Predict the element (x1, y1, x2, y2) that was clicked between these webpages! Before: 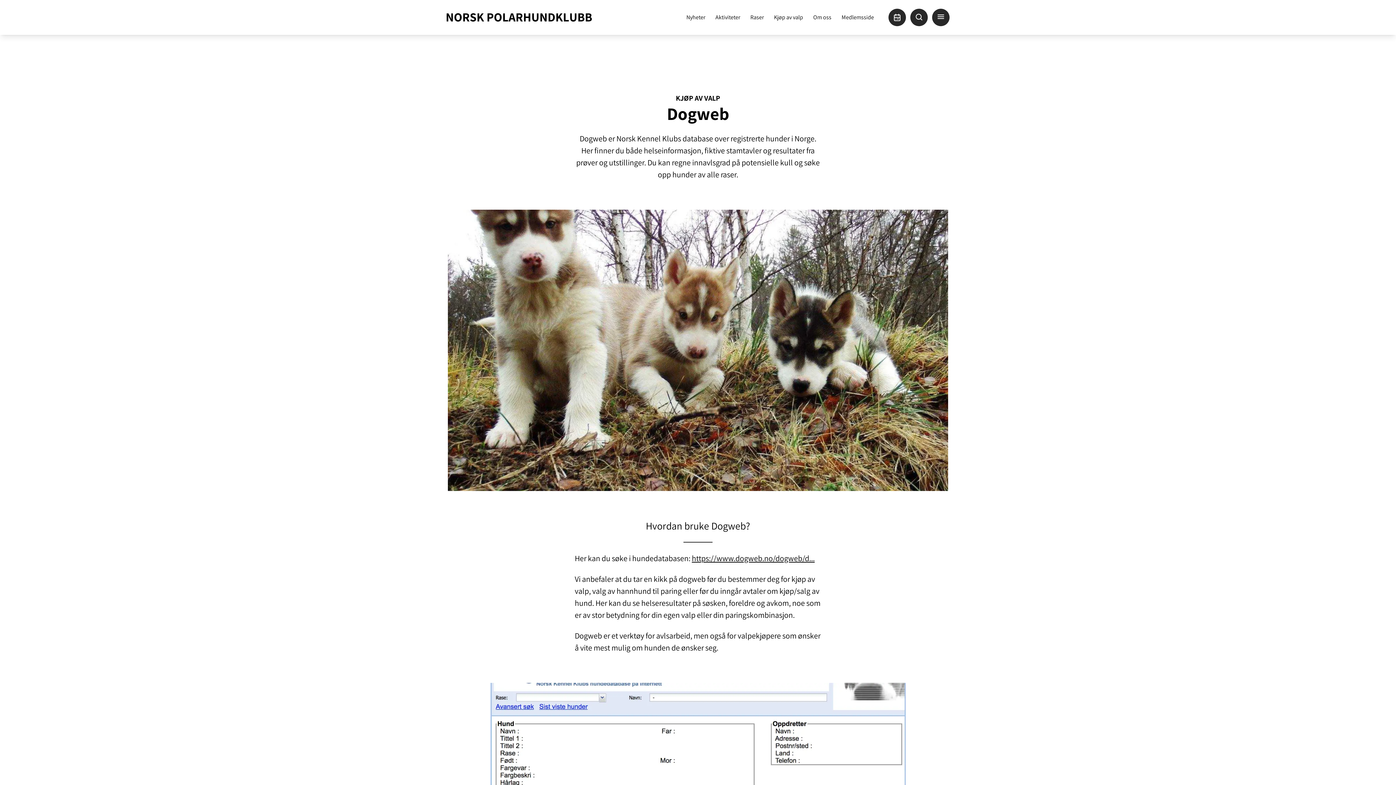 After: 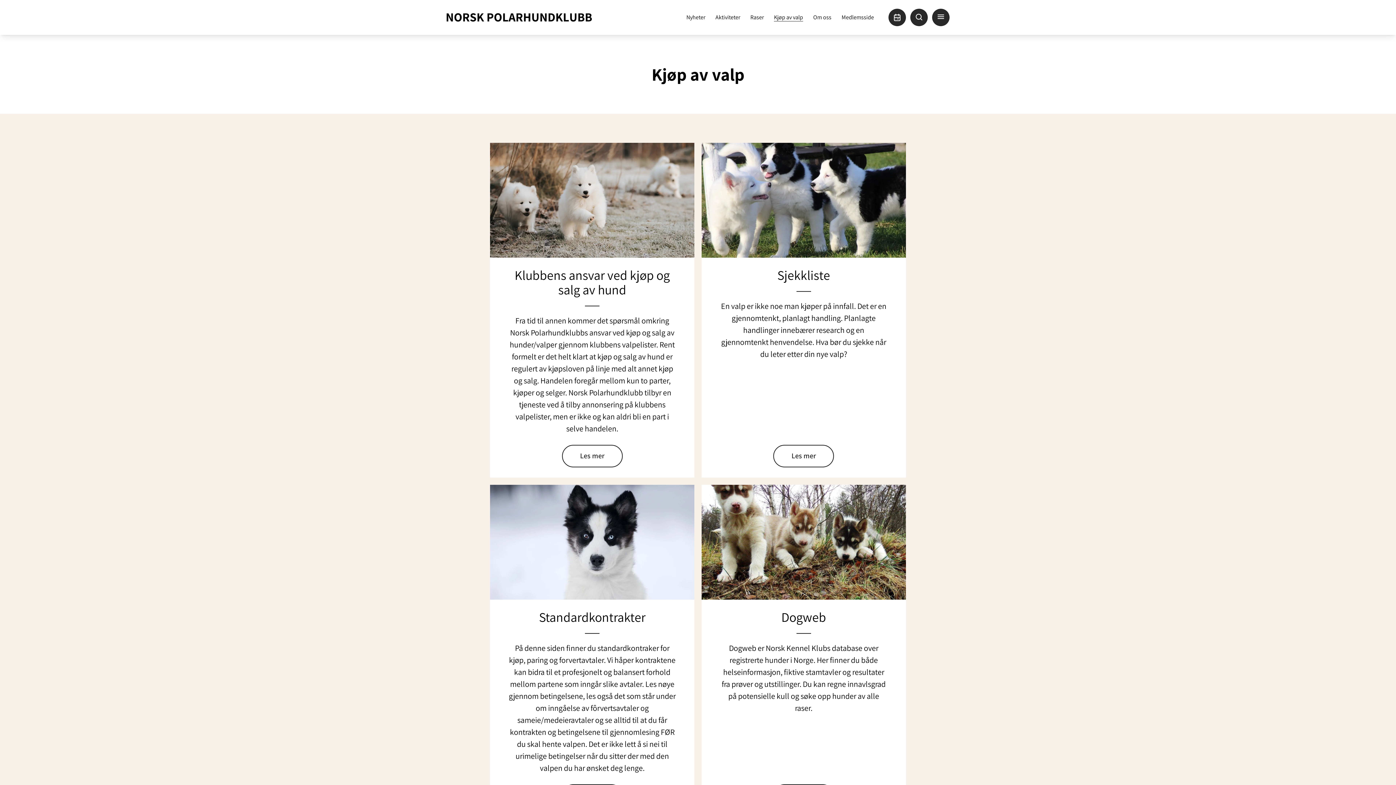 Action: label: KJØP AV VALP bbox: (675, 93, 720, 102)